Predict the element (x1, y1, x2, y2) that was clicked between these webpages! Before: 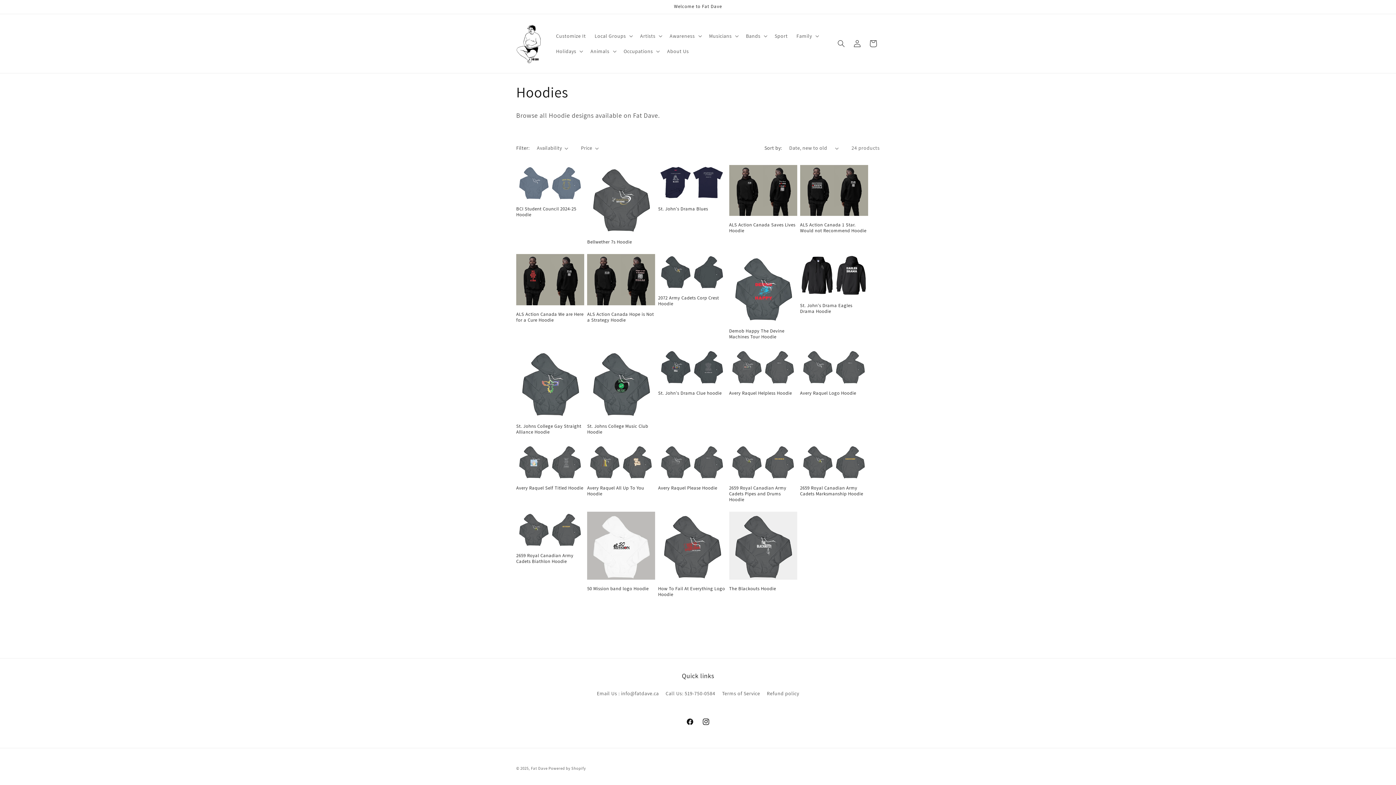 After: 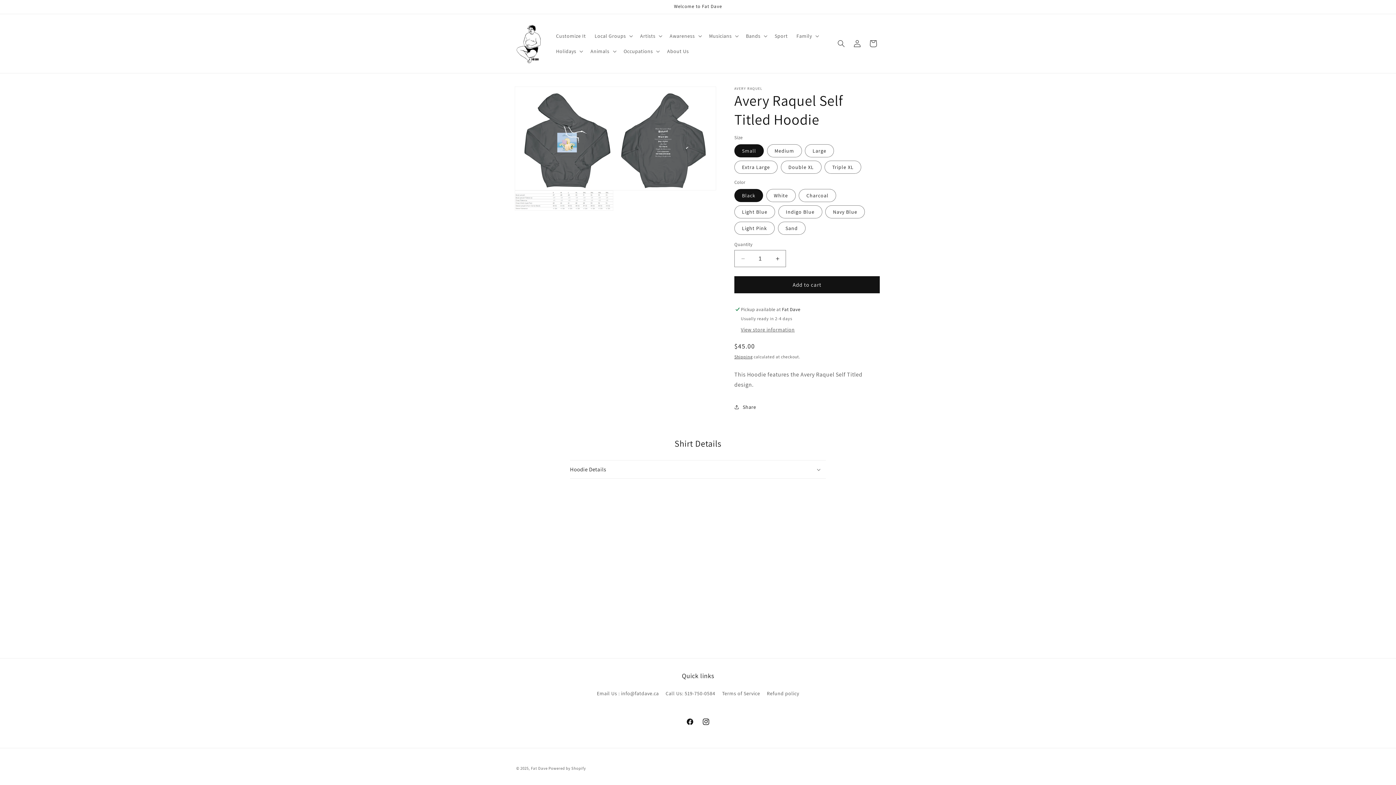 Action: label: Avery Raquel Self Titled Hoodie bbox: (516, 485, 584, 491)